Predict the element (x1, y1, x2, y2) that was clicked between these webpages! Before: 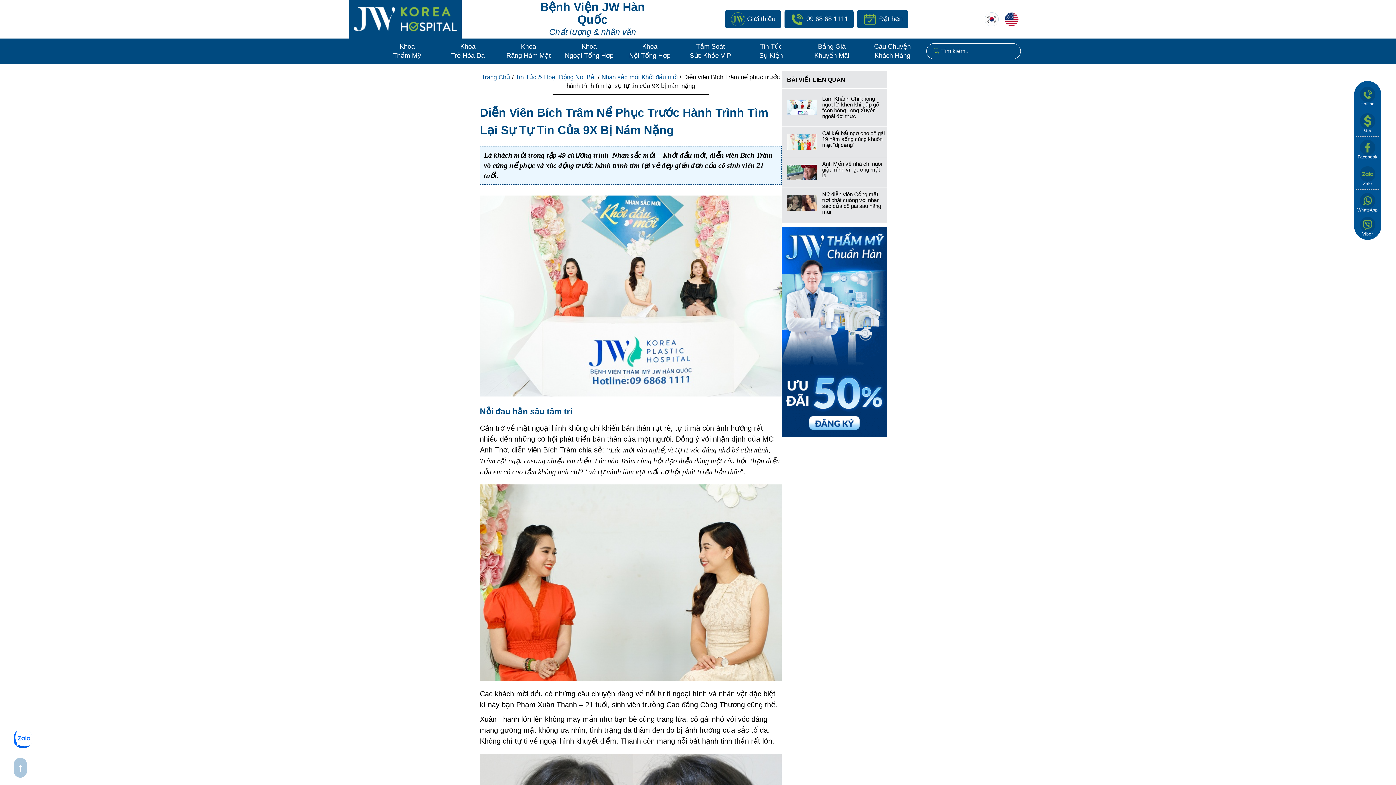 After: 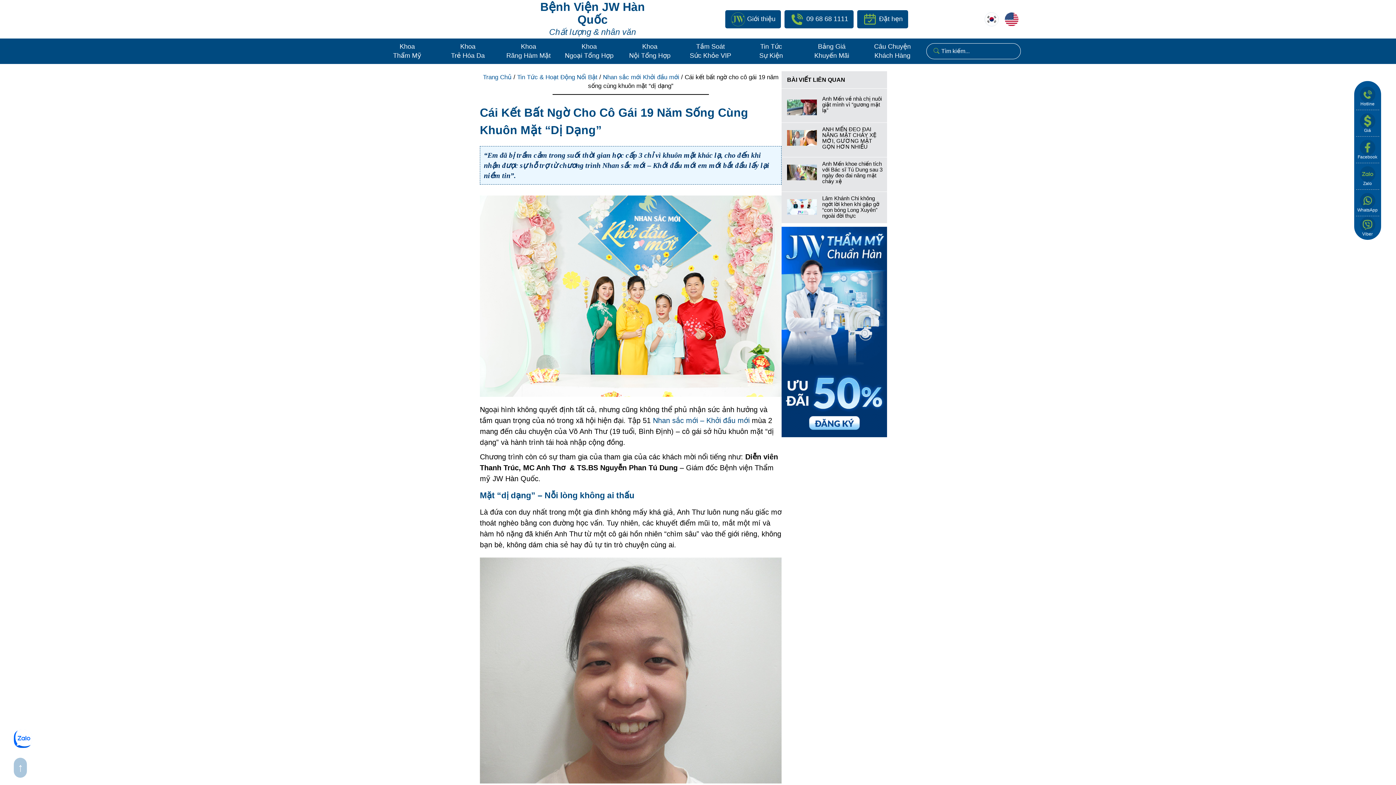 Action: bbox: (822, 130, 884, 148) label: Cái kết bất ngờ cho cô gái 19 năm sống cùng khuôn mặt “dị dạng”